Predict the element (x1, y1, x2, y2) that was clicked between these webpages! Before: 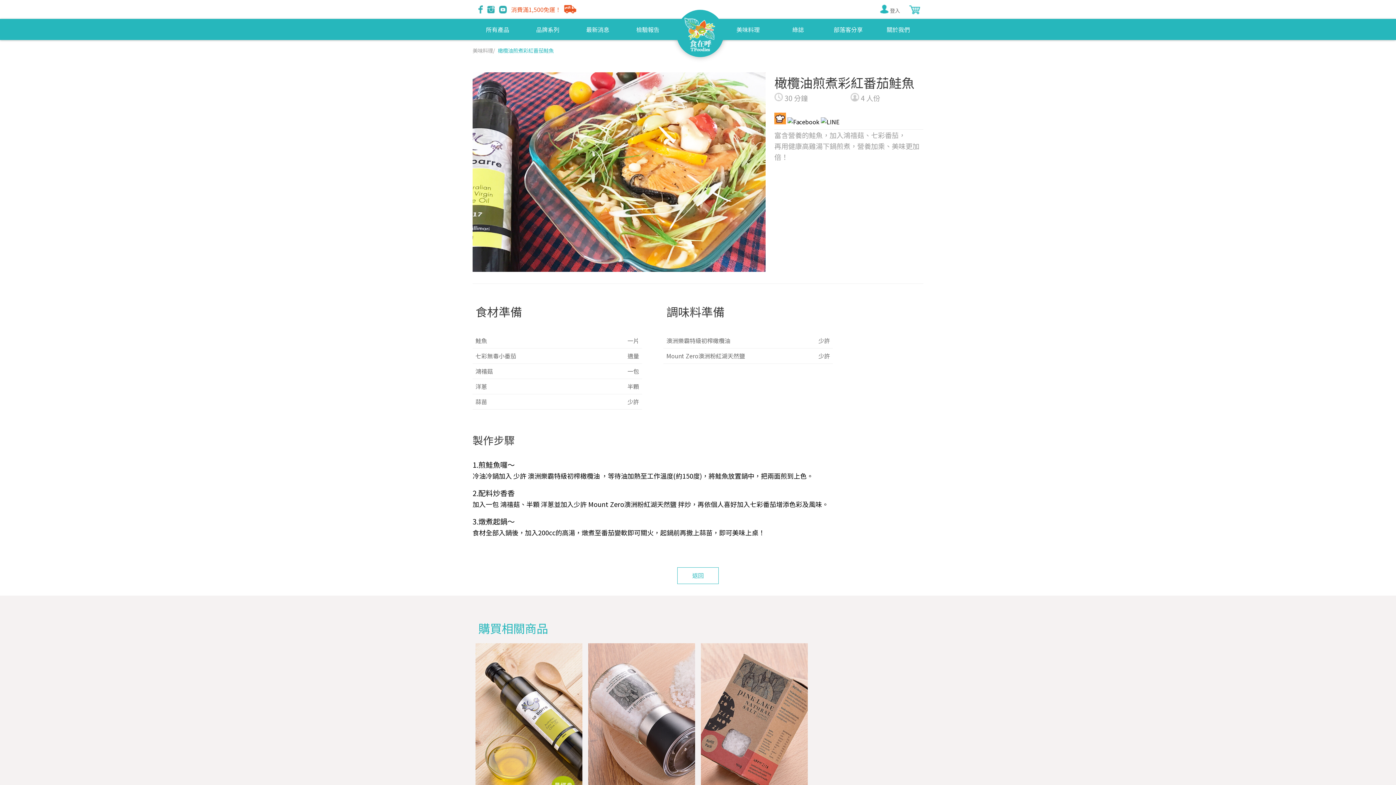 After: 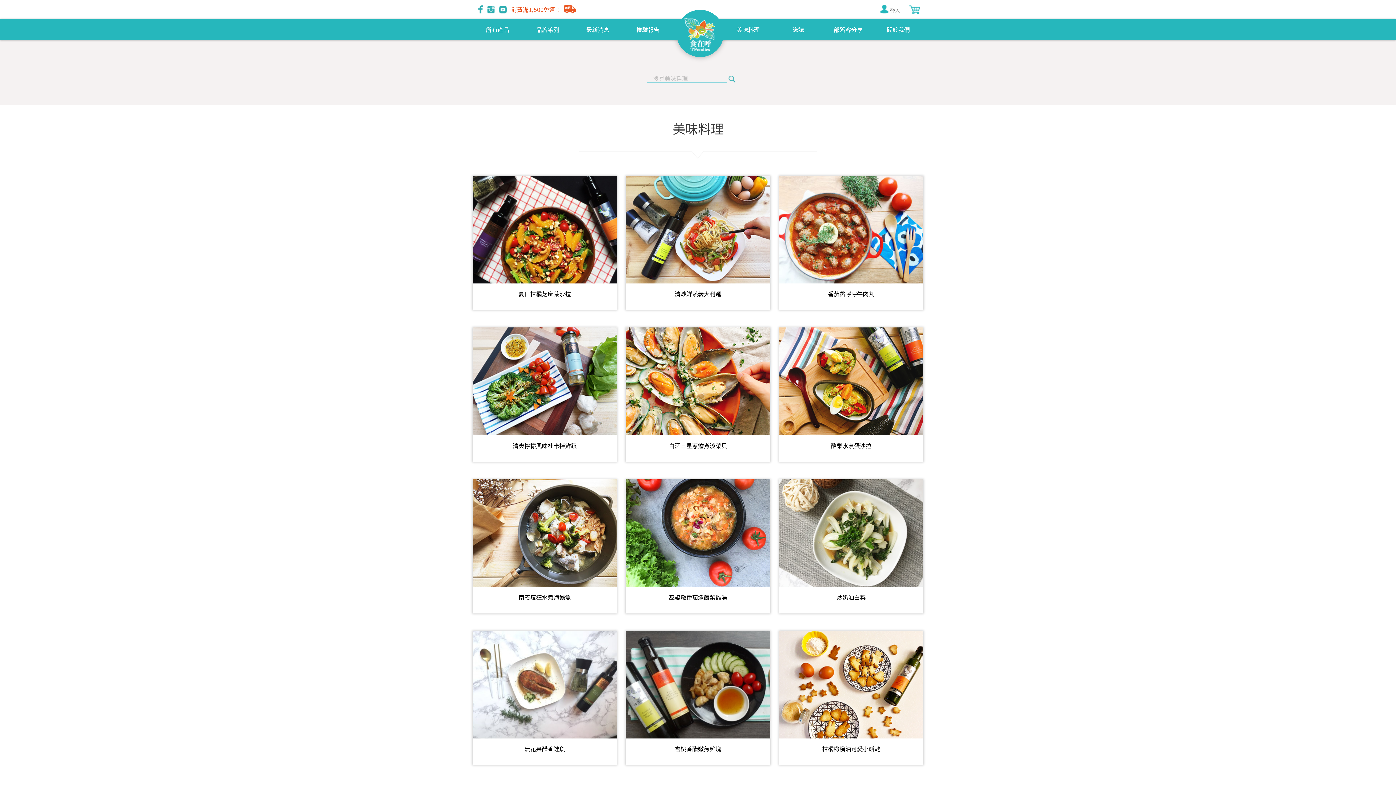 Action: bbox: (472, 46, 497, 54) label: 美味料理/